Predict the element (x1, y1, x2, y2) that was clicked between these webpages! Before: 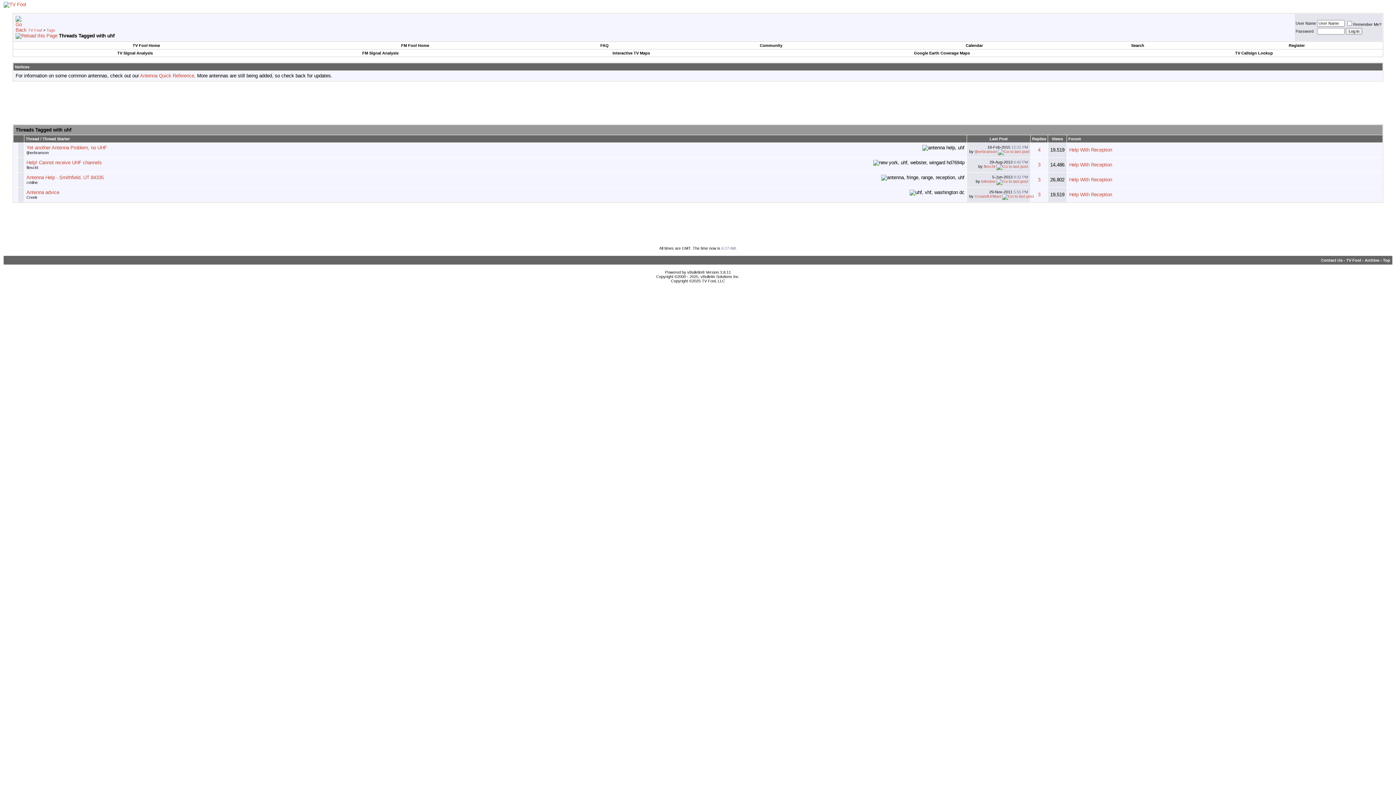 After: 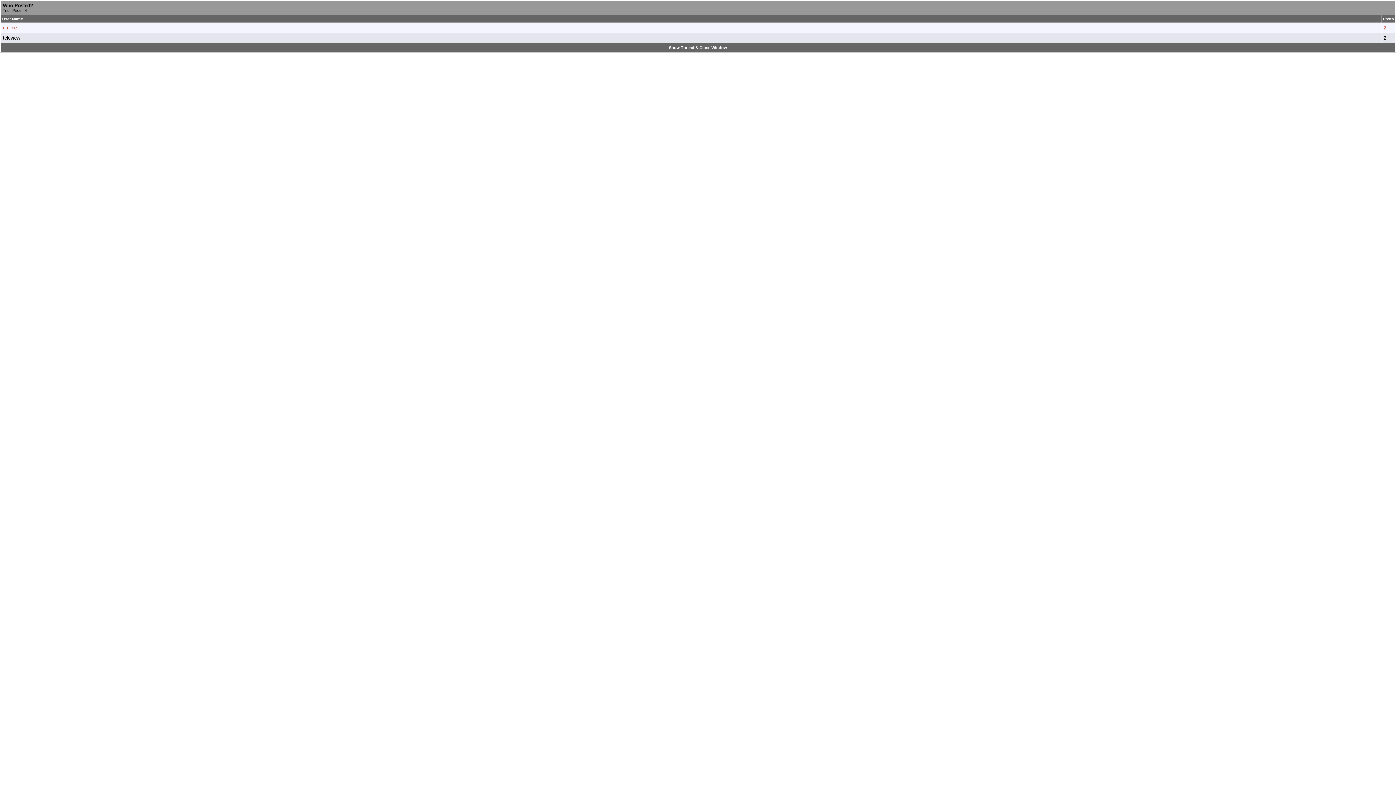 Action: label: 3 bbox: (1038, 177, 1040, 182)